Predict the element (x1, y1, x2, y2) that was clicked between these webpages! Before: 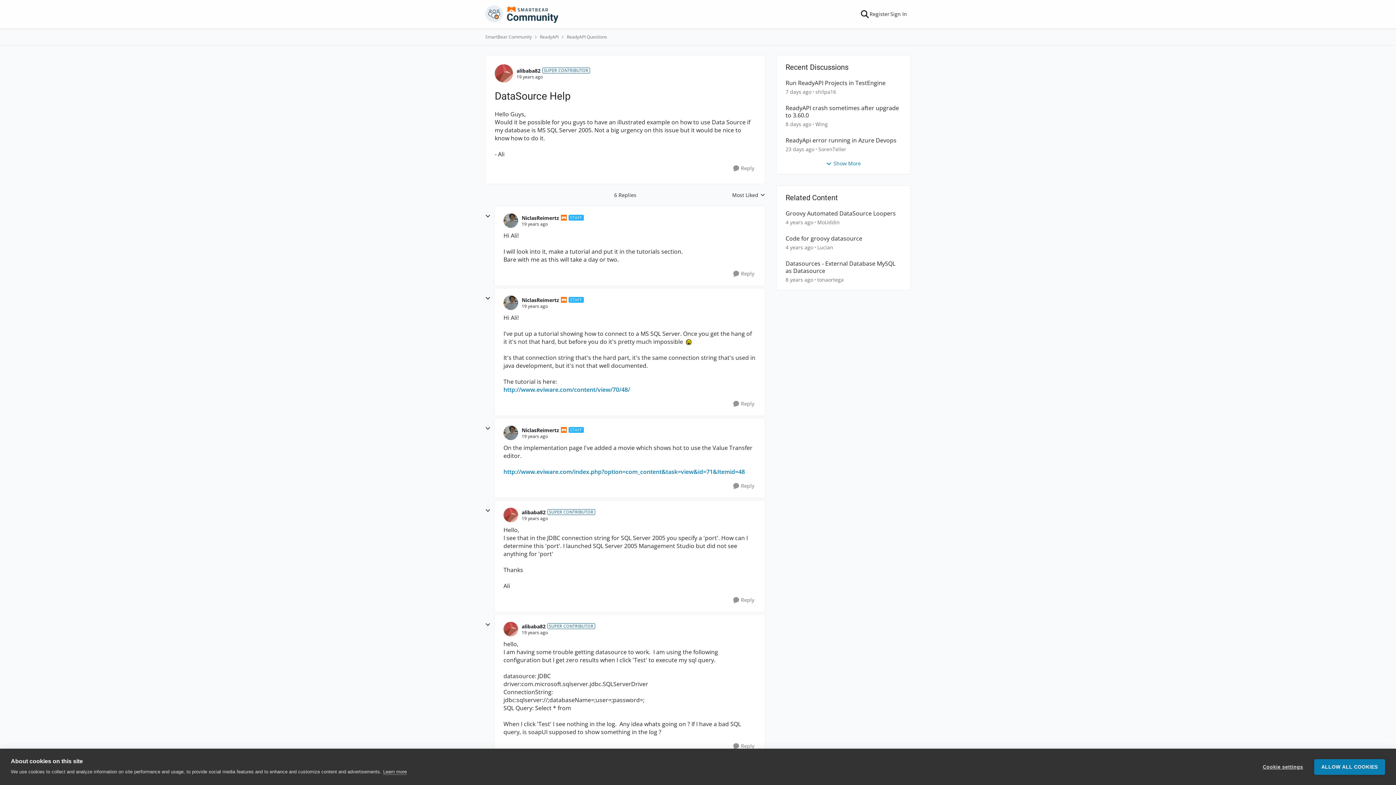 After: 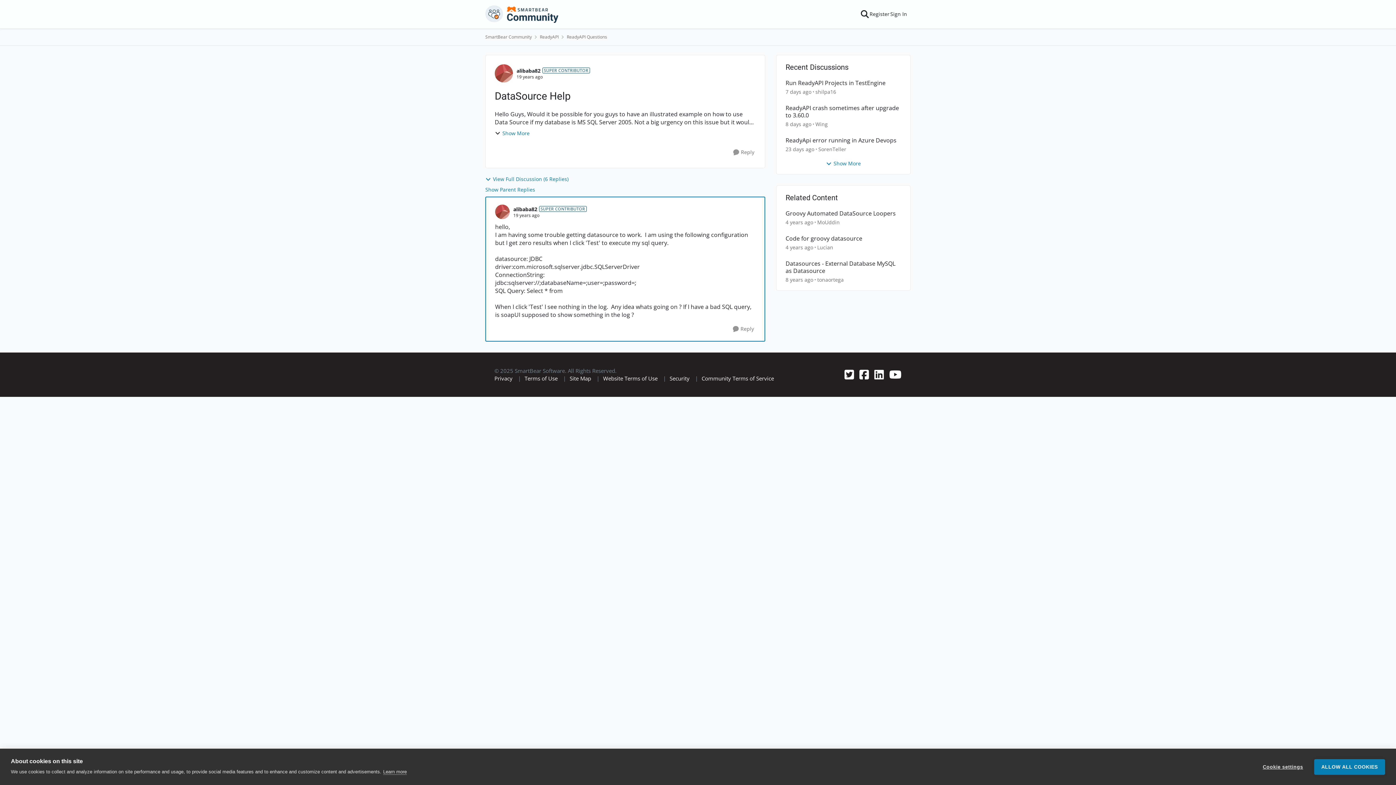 Action: bbox: (521, 630, 548, 635) label: DataSource Help